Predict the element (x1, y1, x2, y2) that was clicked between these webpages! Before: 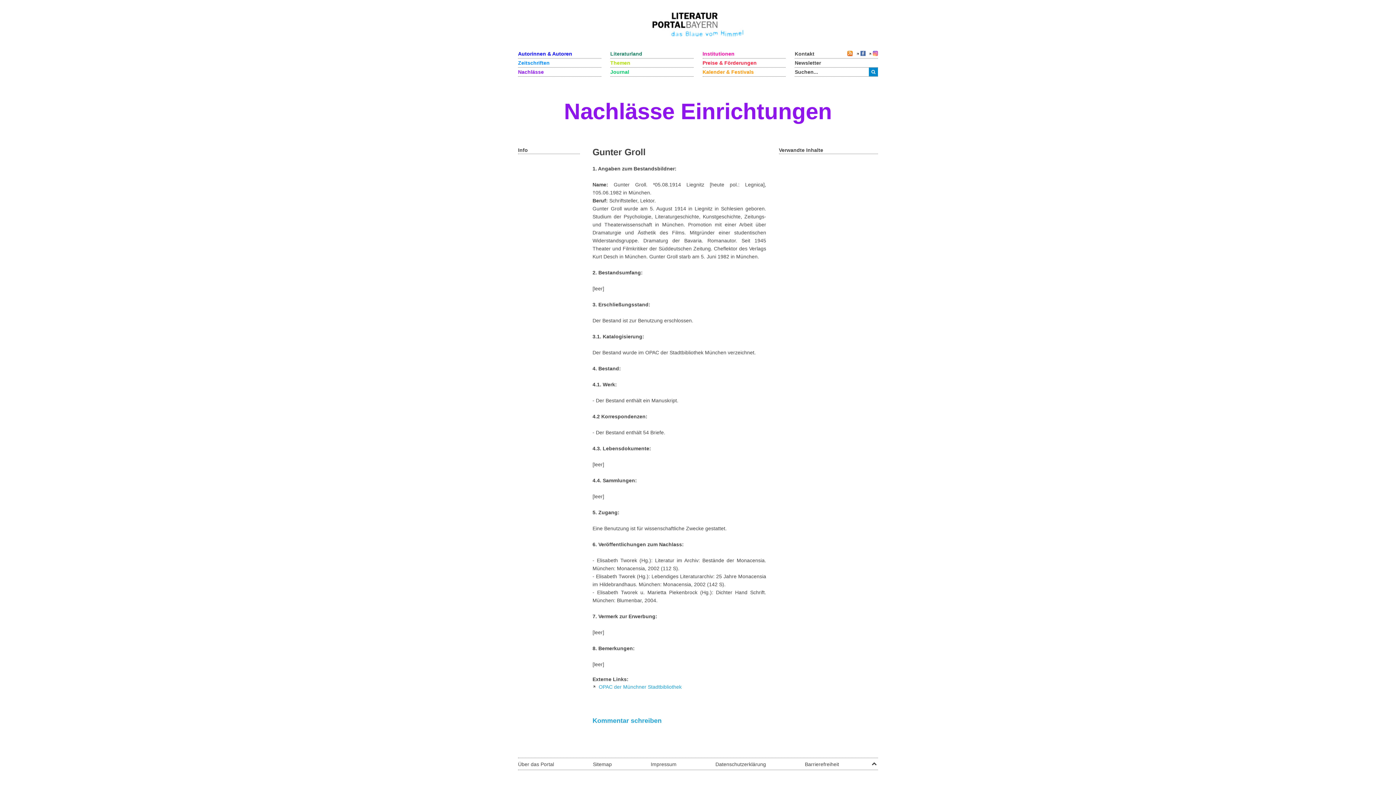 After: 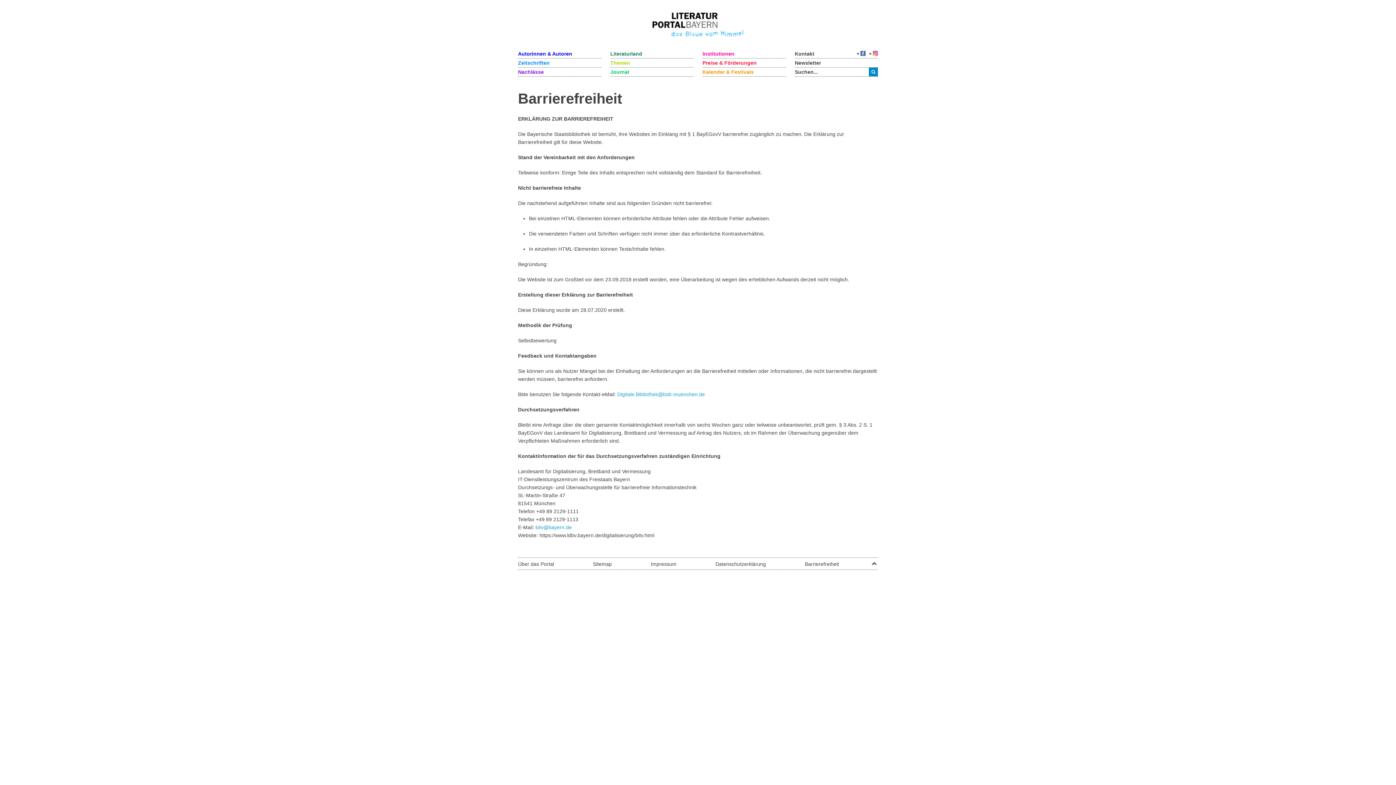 Action: label: Barrierefreiheit bbox: (805, 759, 839, 770)